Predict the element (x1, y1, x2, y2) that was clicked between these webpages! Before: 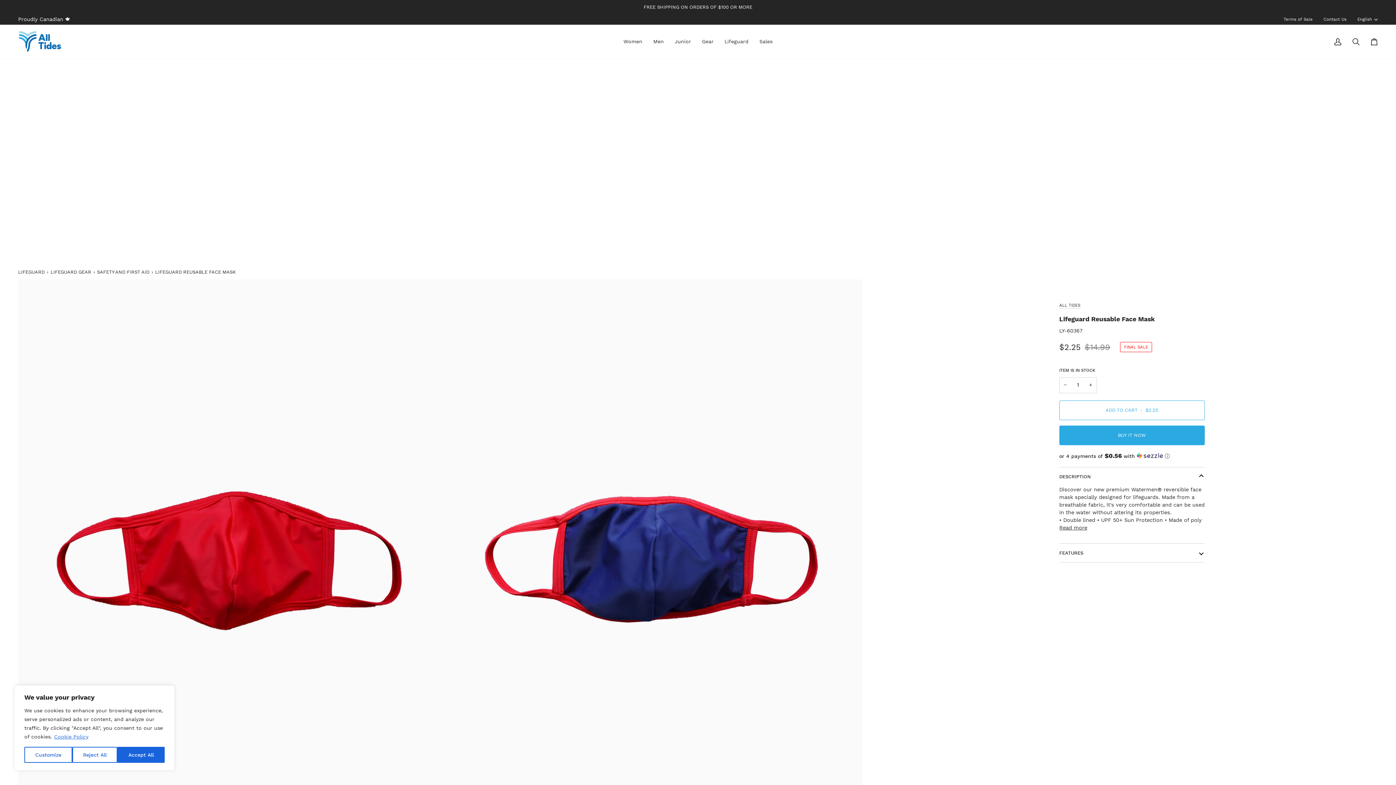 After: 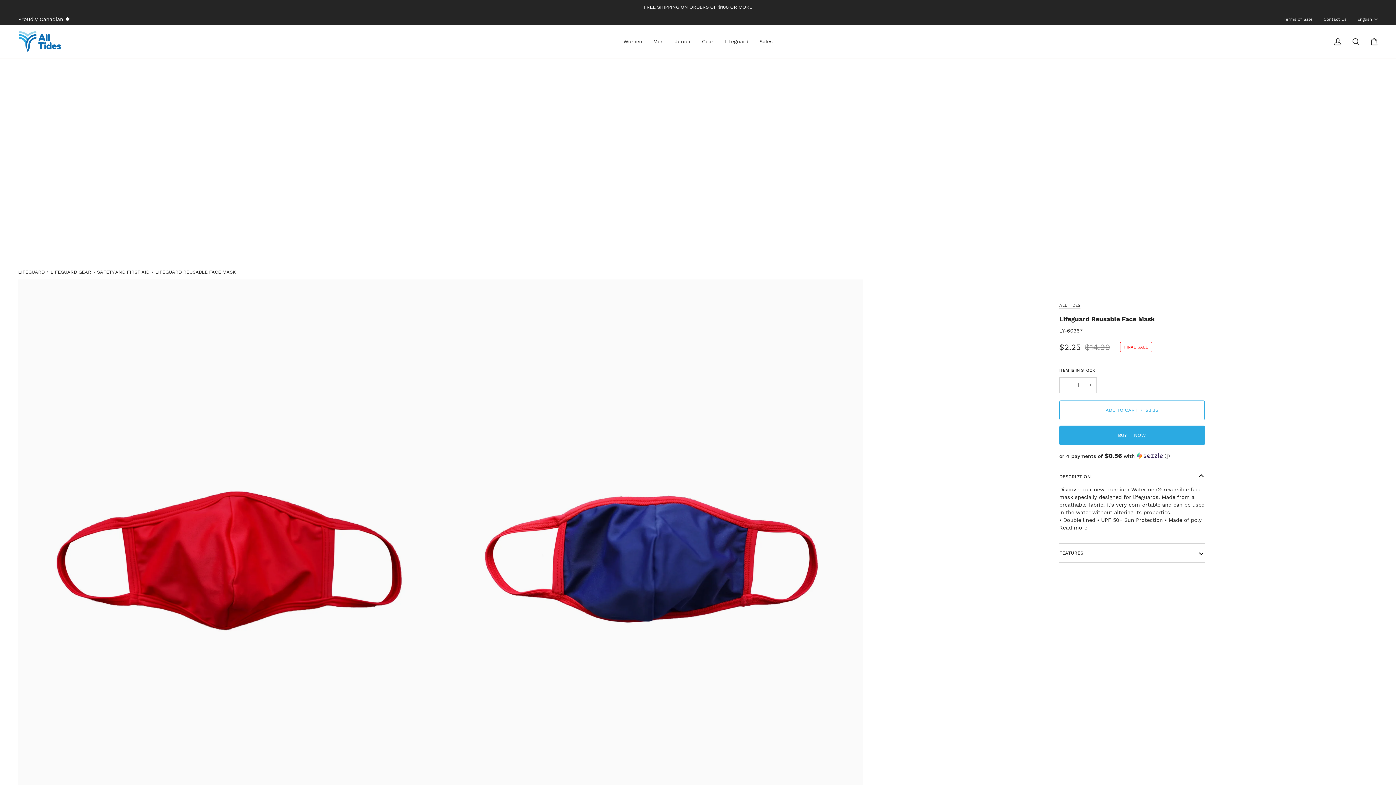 Action: label: Reject All bbox: (72, 747, 117, 763)